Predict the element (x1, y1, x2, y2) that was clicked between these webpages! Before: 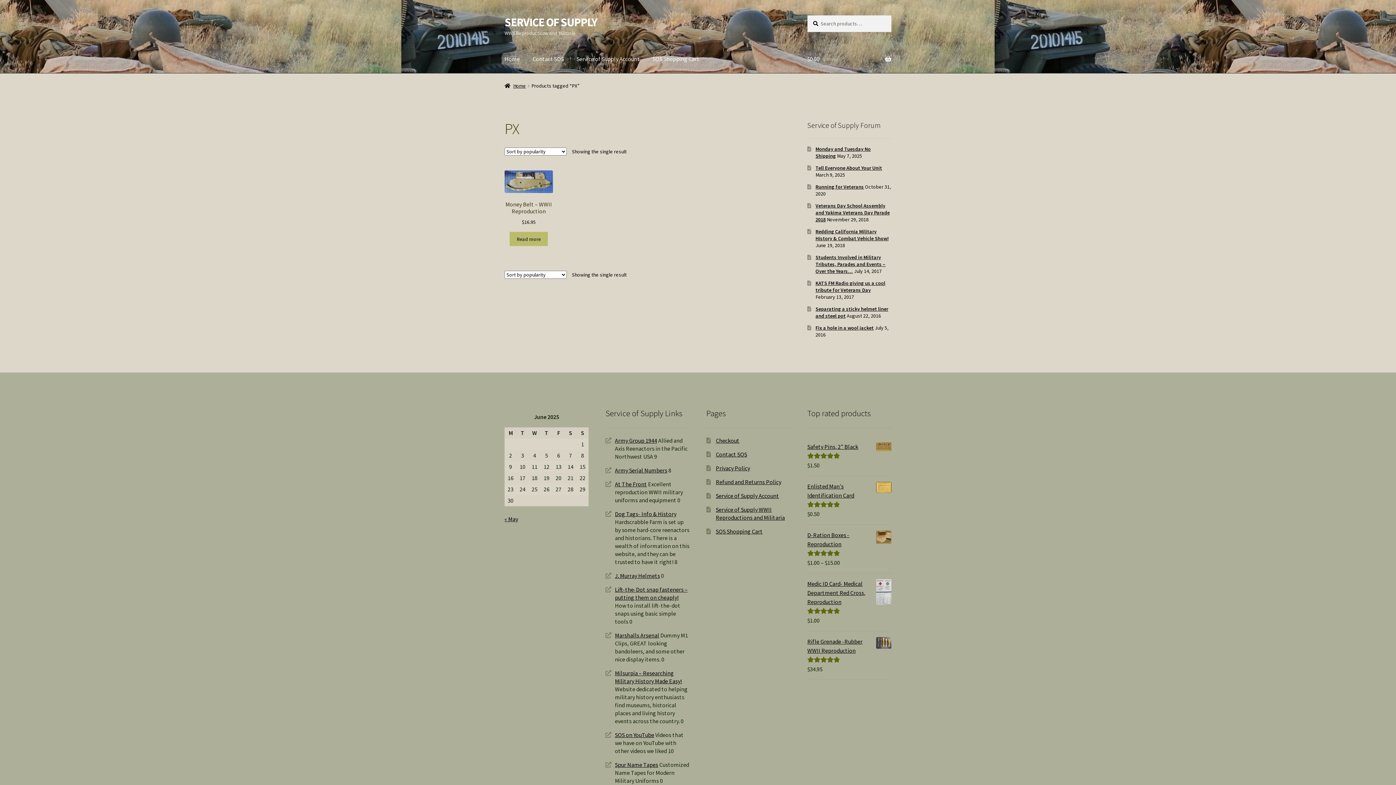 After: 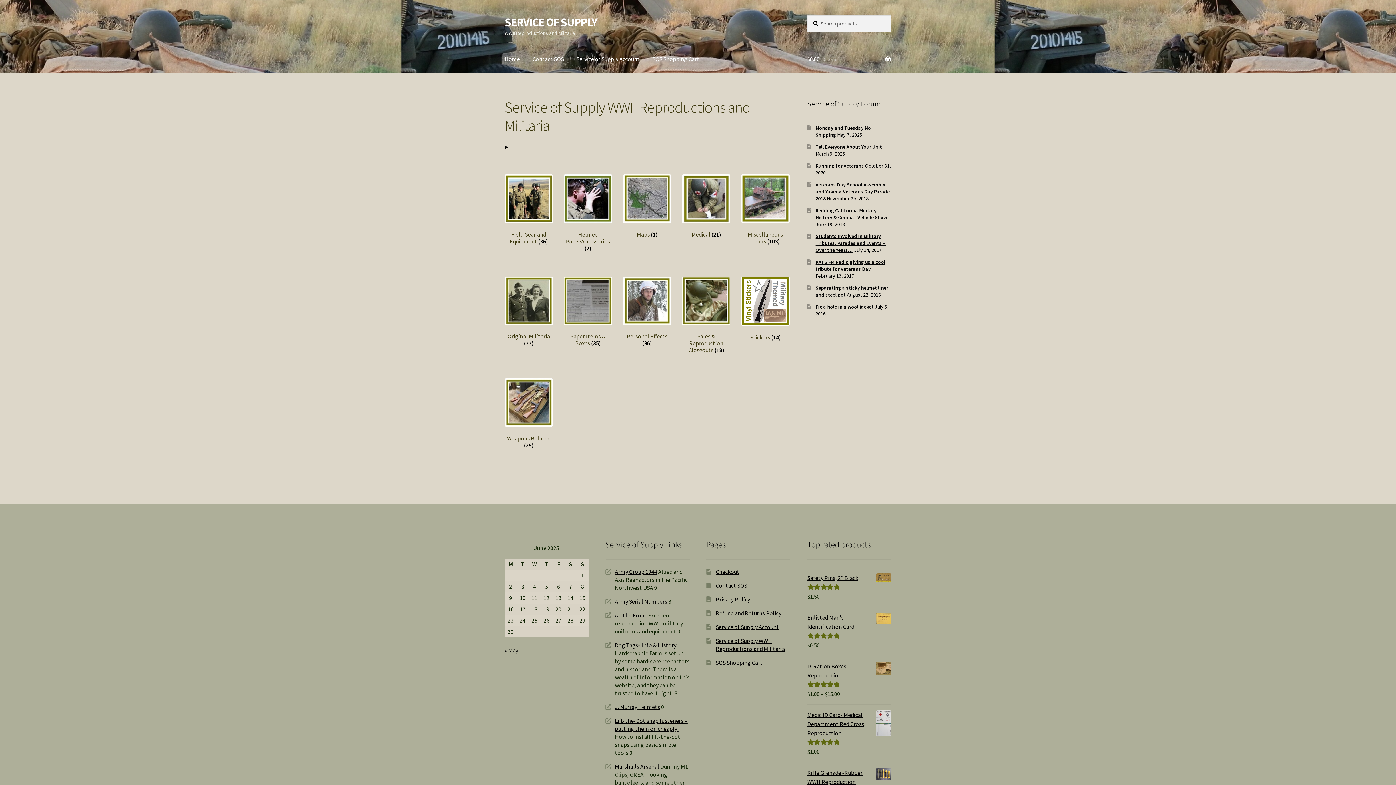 Action: label: Home bbox: (504, 82, 526, 89)